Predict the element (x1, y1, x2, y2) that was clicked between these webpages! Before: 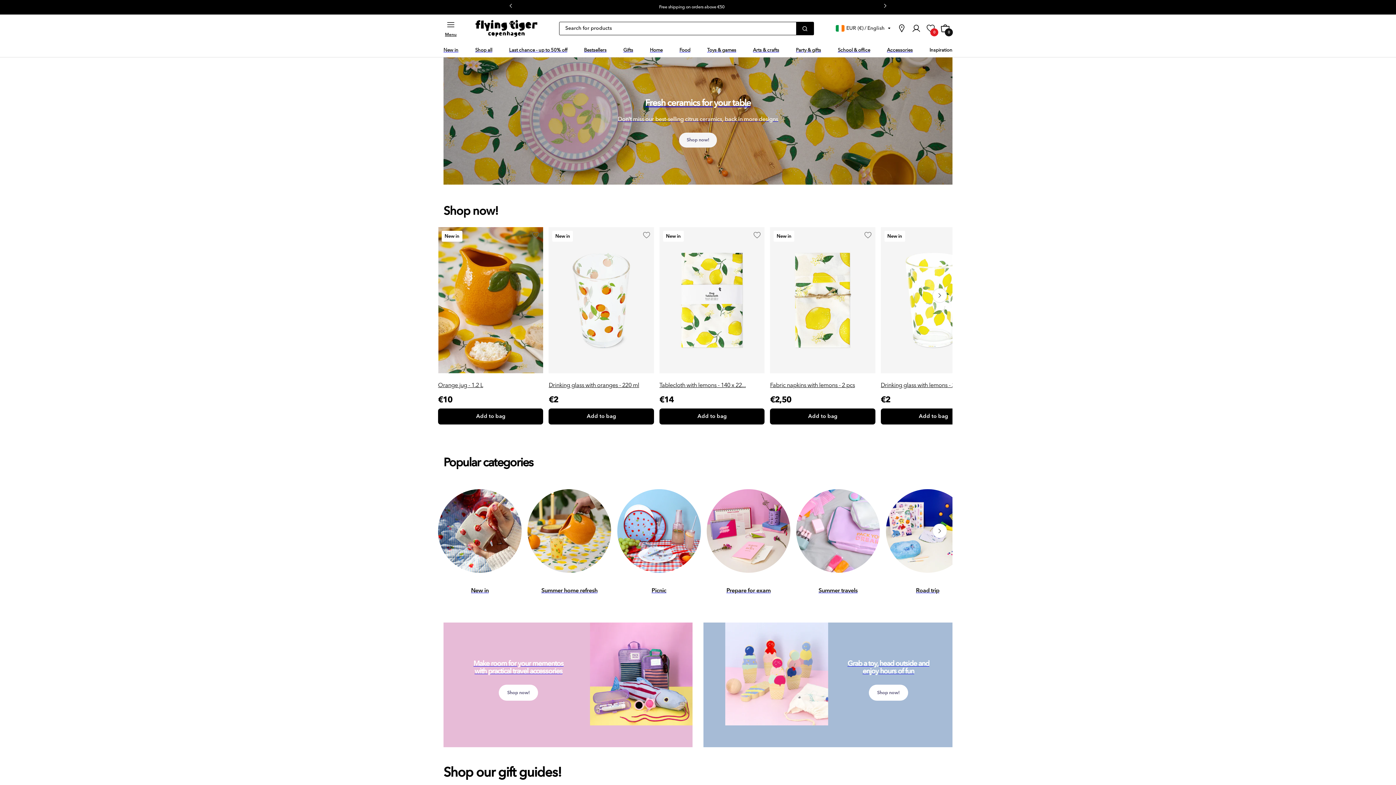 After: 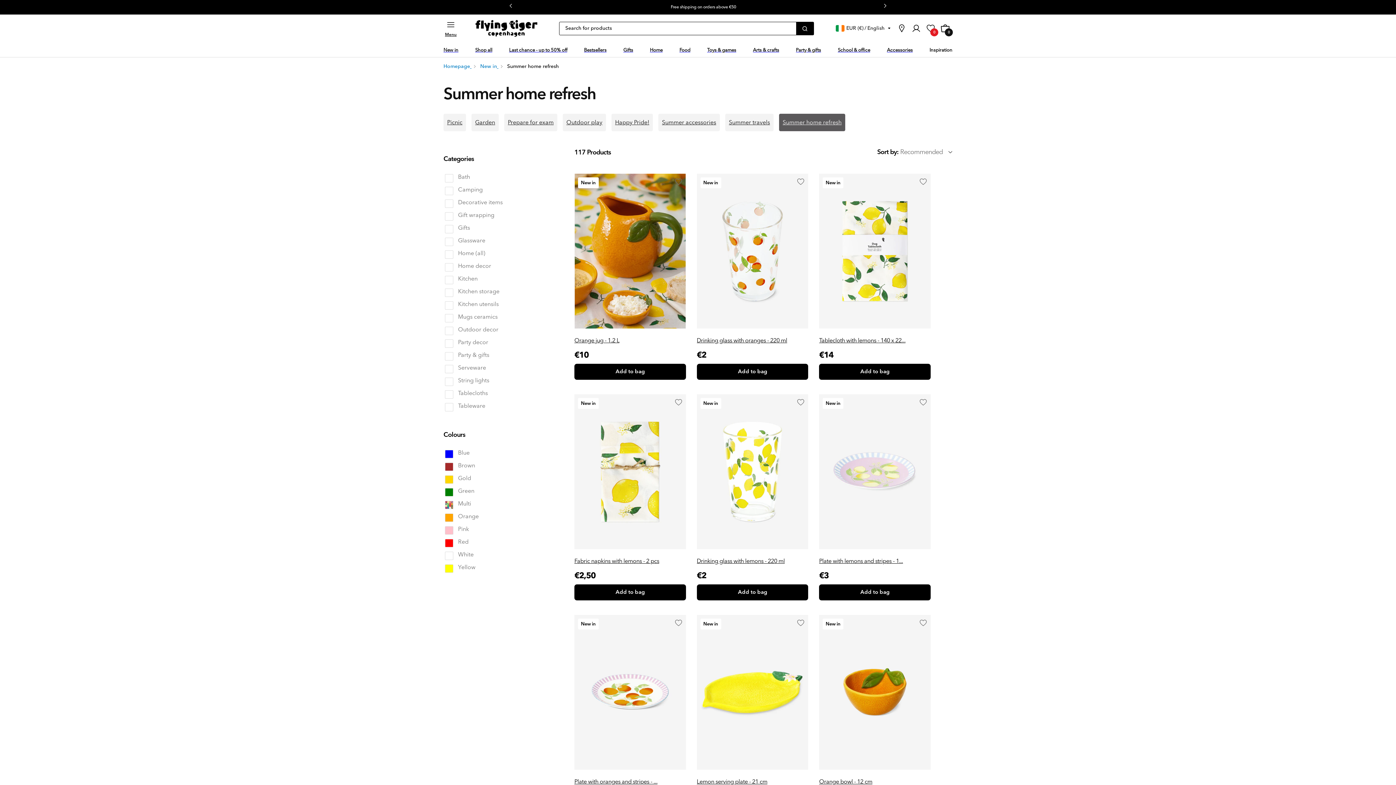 Action: label: Shop now! bbox: (679, 132, 717, 147)